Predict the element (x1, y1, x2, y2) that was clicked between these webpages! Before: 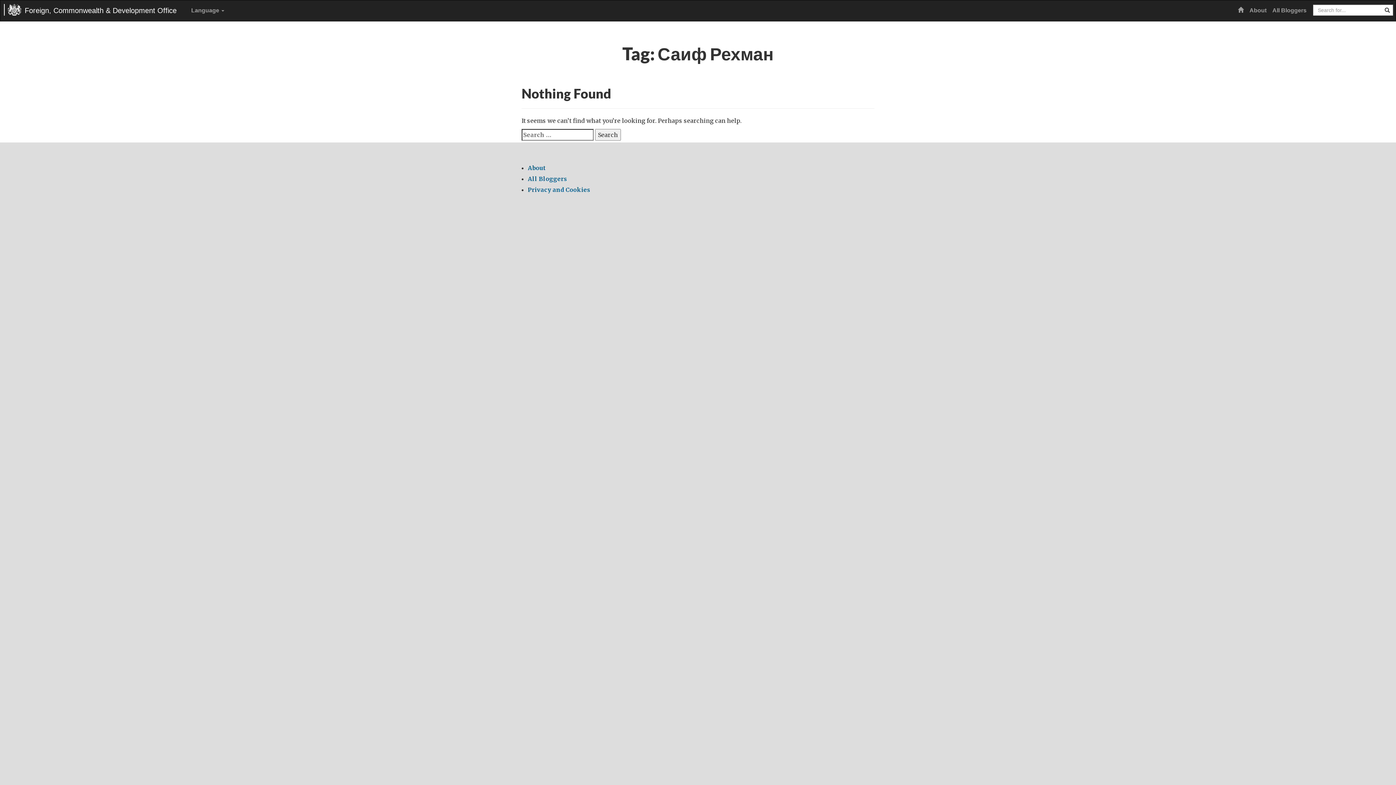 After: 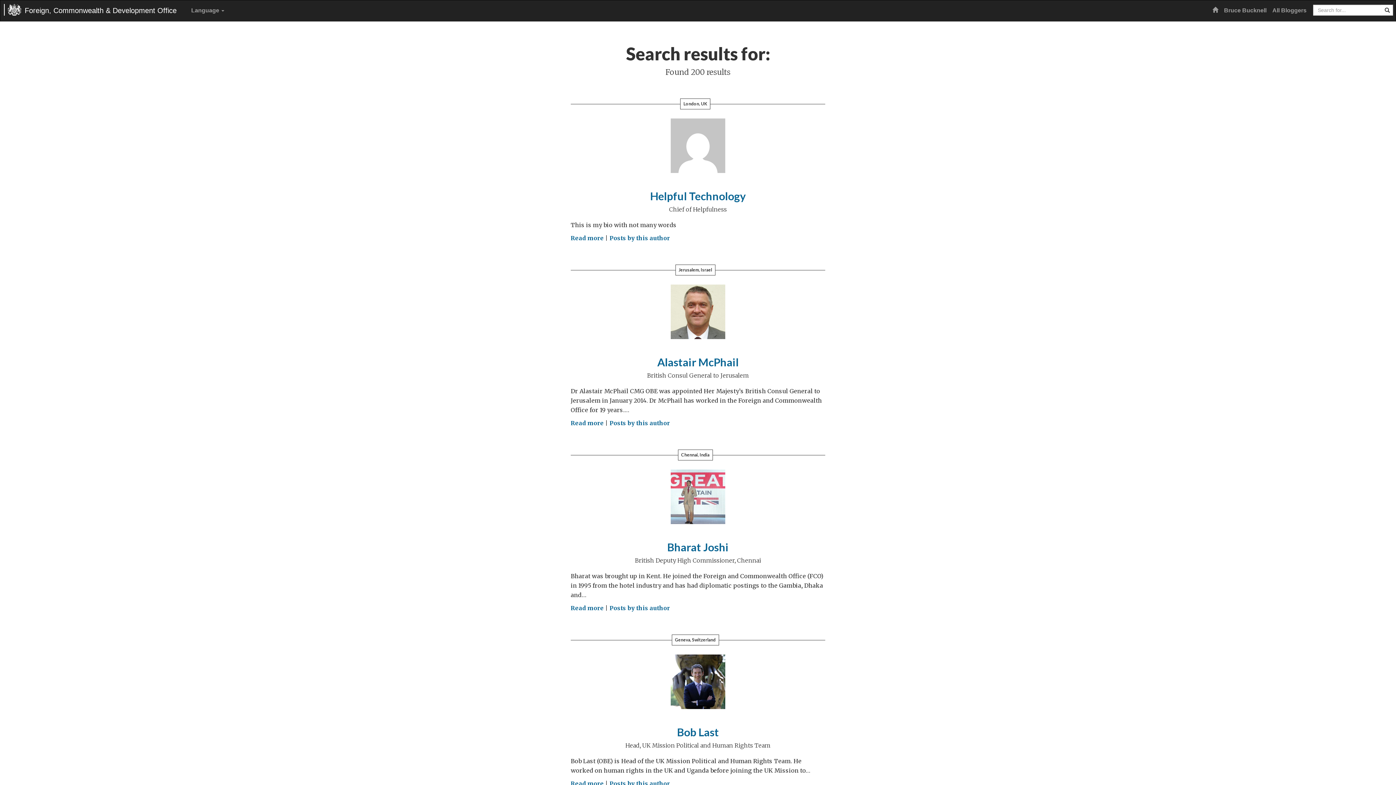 Action: label: Search website bbox: (1381, 4, 1393, 15)